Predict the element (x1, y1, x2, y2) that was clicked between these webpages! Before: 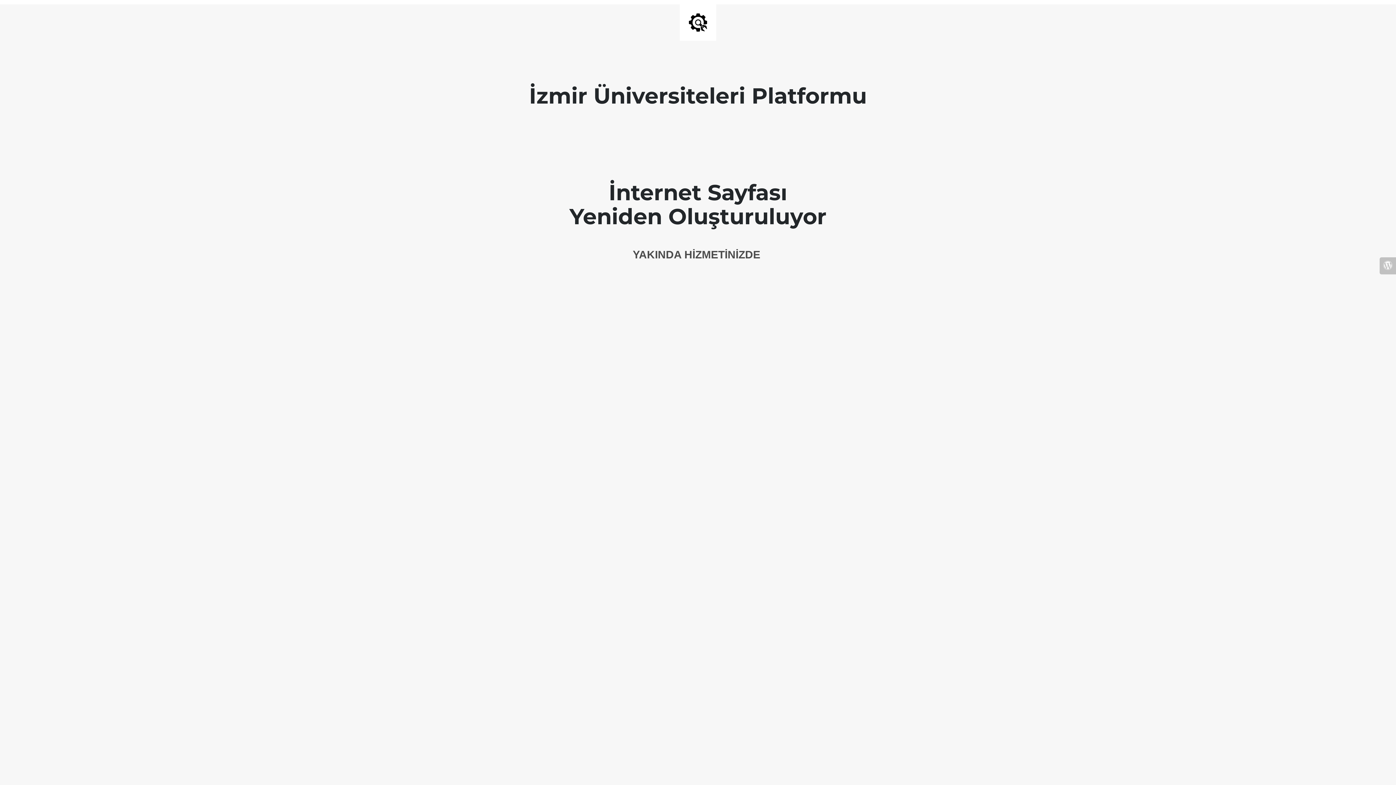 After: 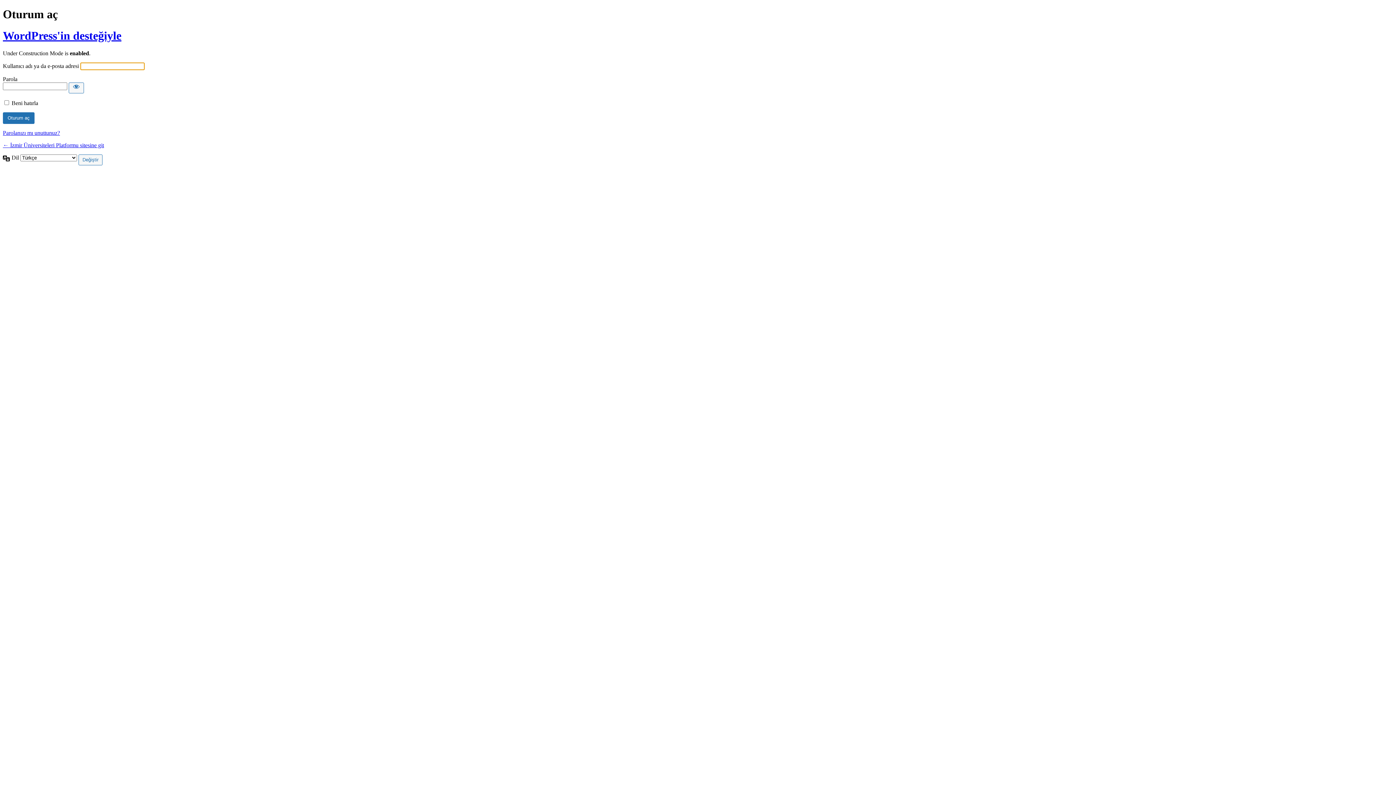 Action: bbox: (1380, 257, 1396, 274)